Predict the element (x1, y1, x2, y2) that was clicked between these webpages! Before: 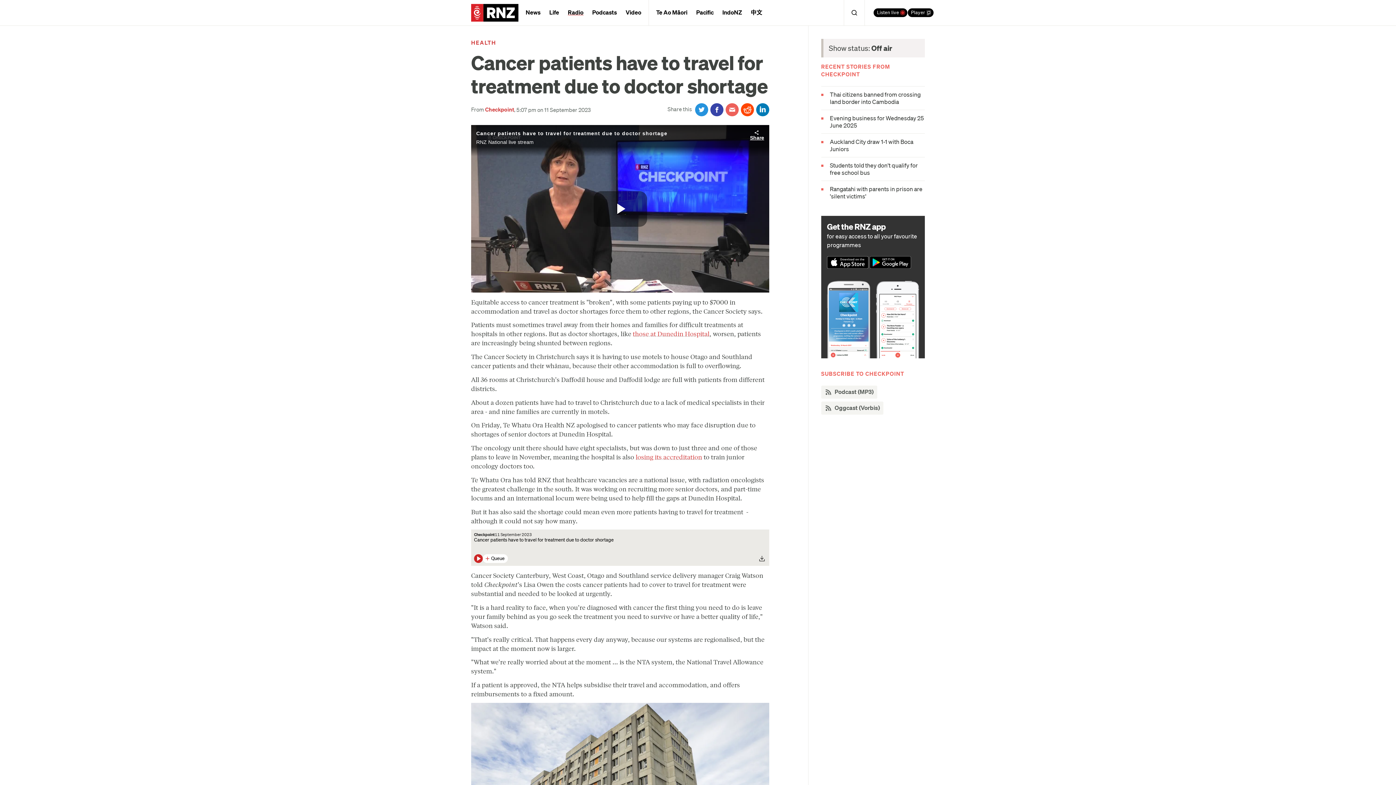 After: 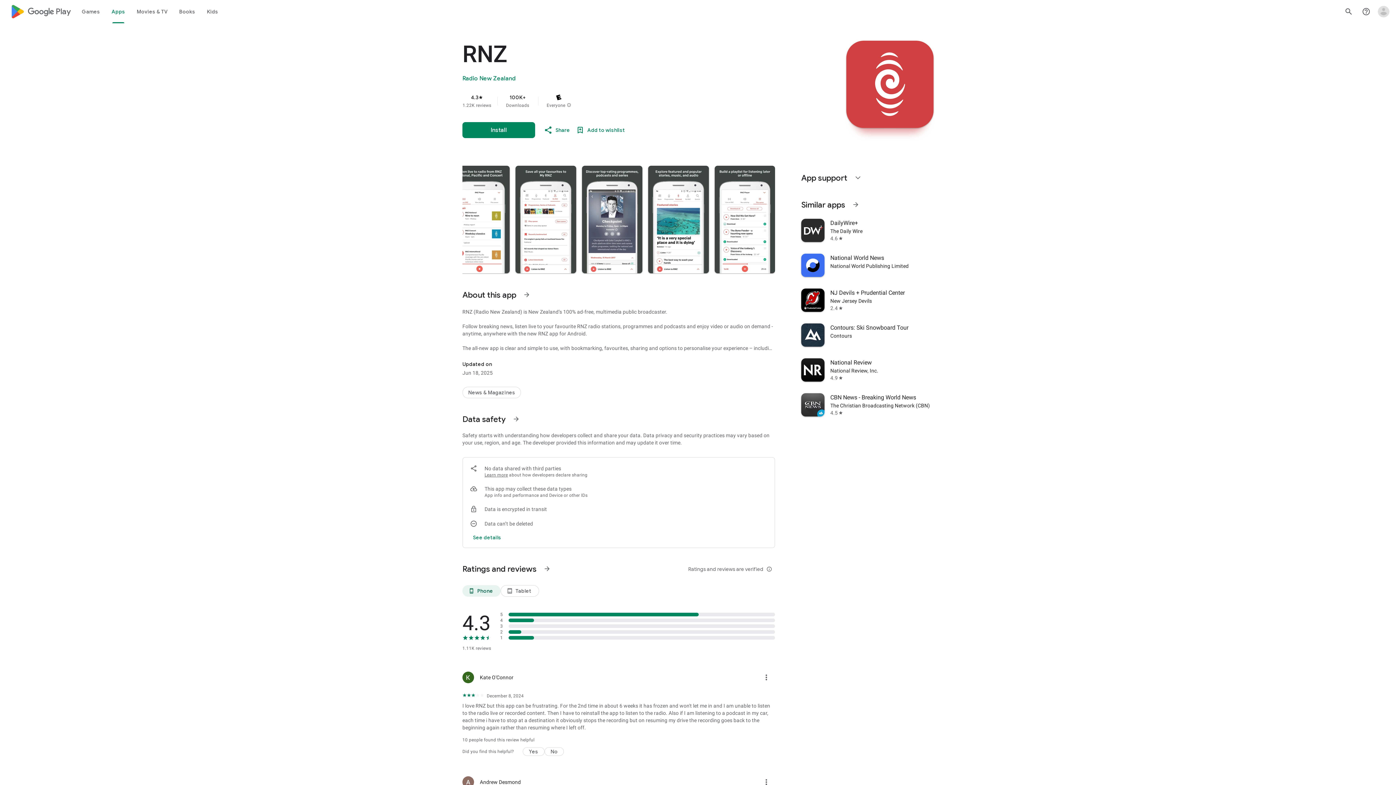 Action: bbox: (869, 262, 911, 270)